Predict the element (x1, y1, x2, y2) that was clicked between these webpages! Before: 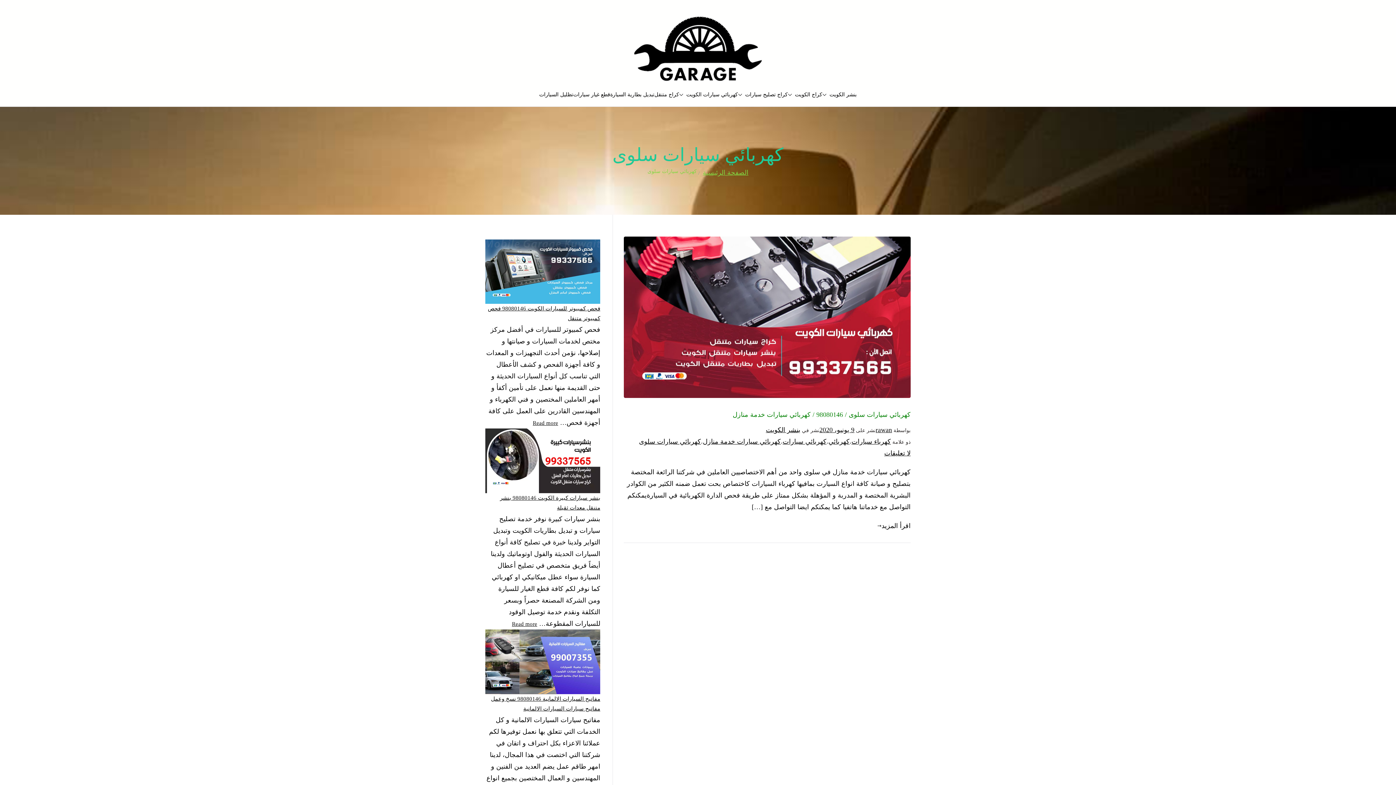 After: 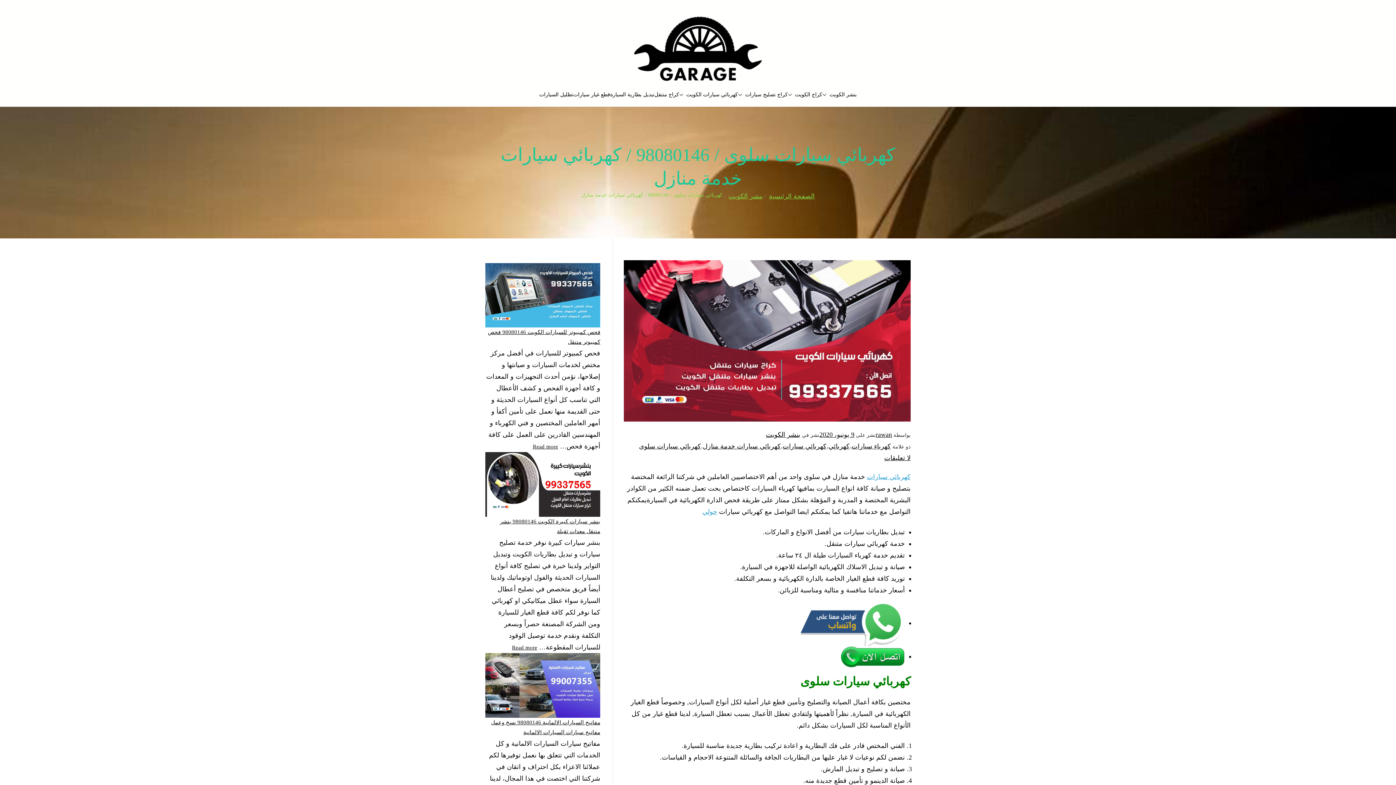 Action: label: كهربائي سيارات سلوى / 98080146‬ / كهربائي سيارات خدمة منازل bbox: (732, 411, 910, 418)